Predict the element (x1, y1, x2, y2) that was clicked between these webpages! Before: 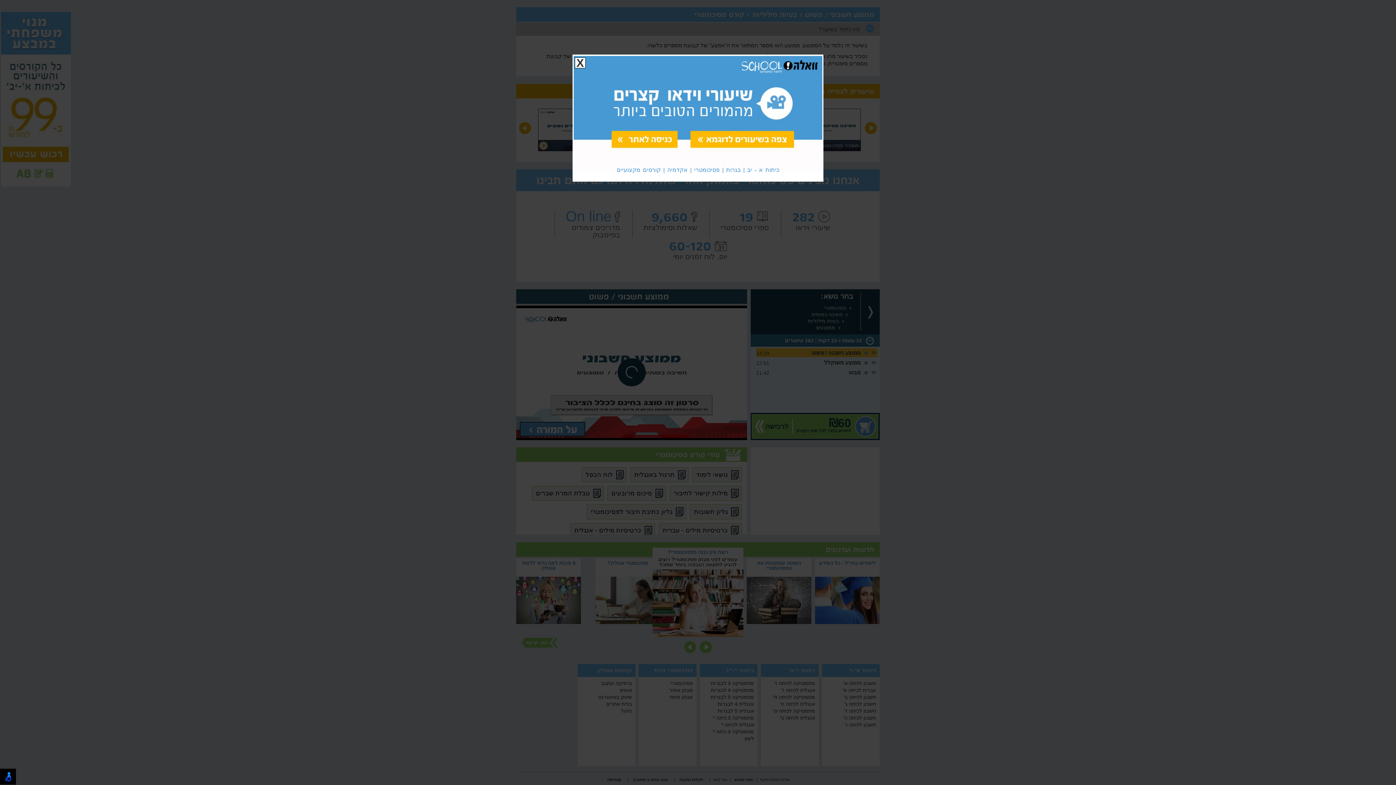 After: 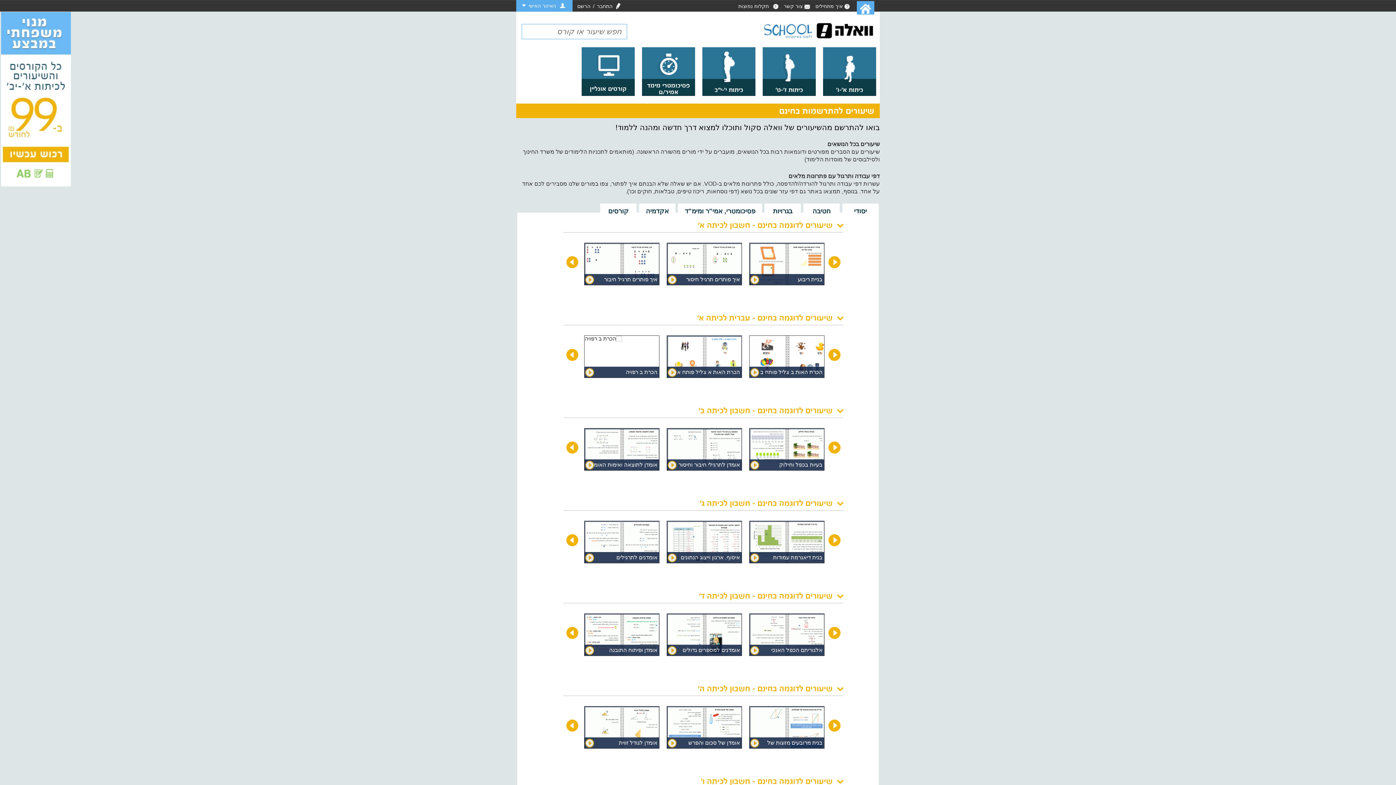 Action: bbox: (692, 132, 797, 150)